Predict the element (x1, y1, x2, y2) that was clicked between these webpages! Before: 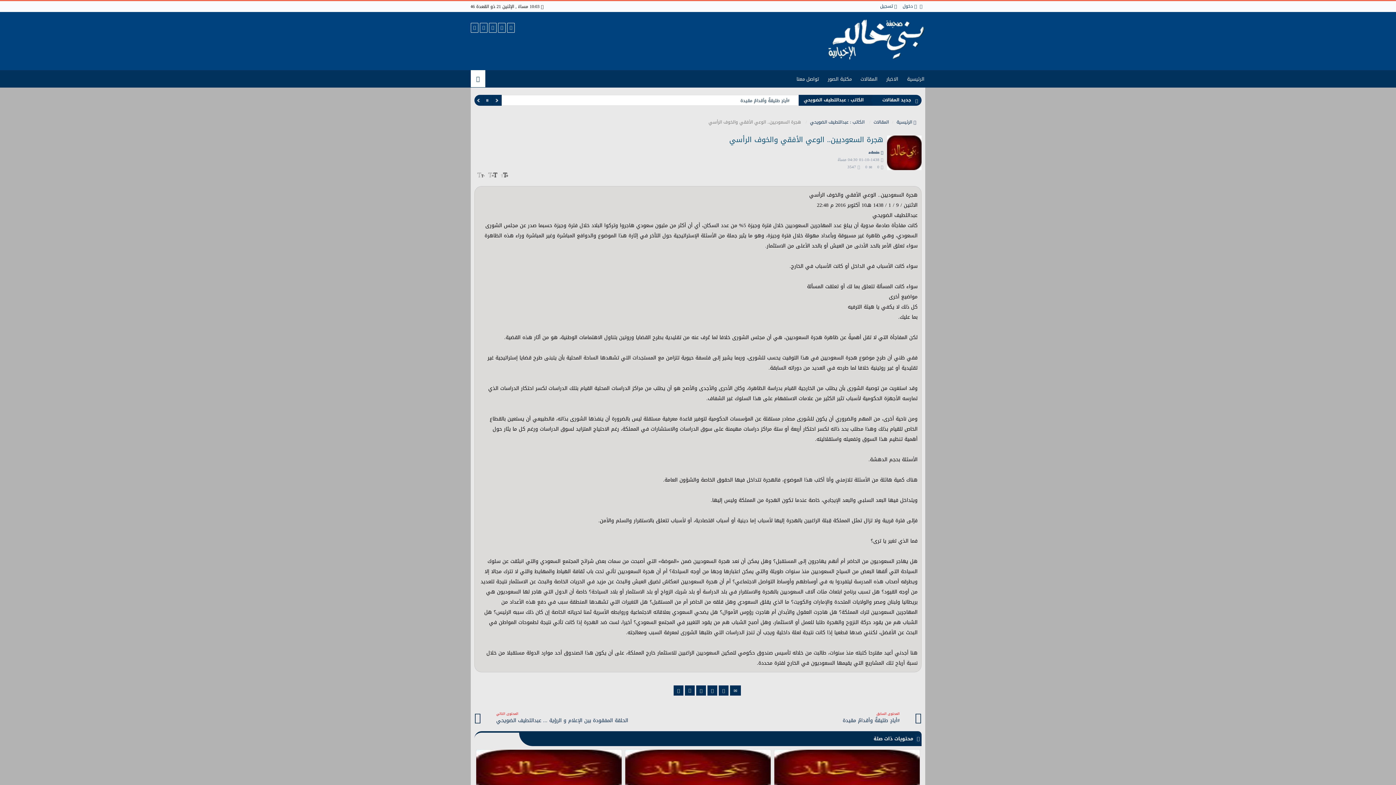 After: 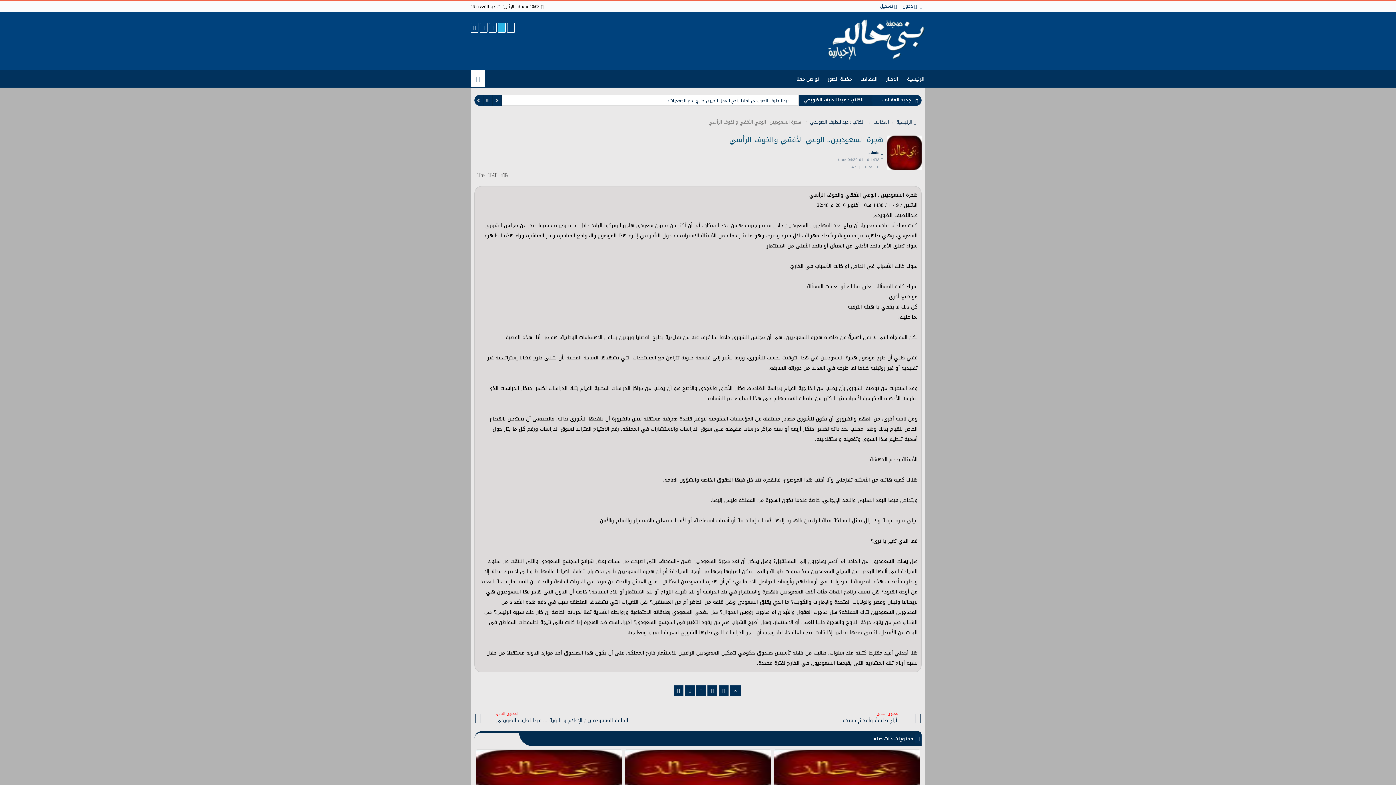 Action: bbox: (498, 22, 505, 32)